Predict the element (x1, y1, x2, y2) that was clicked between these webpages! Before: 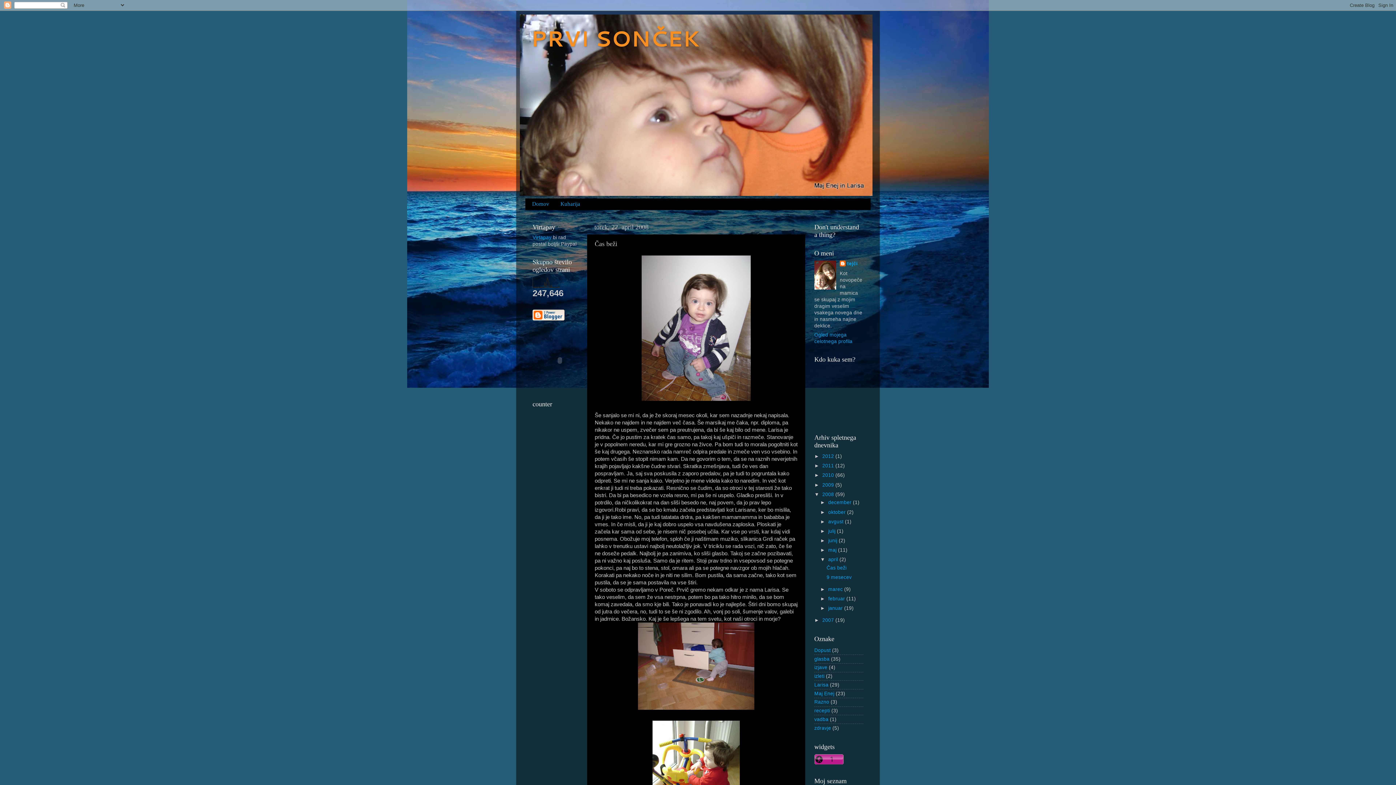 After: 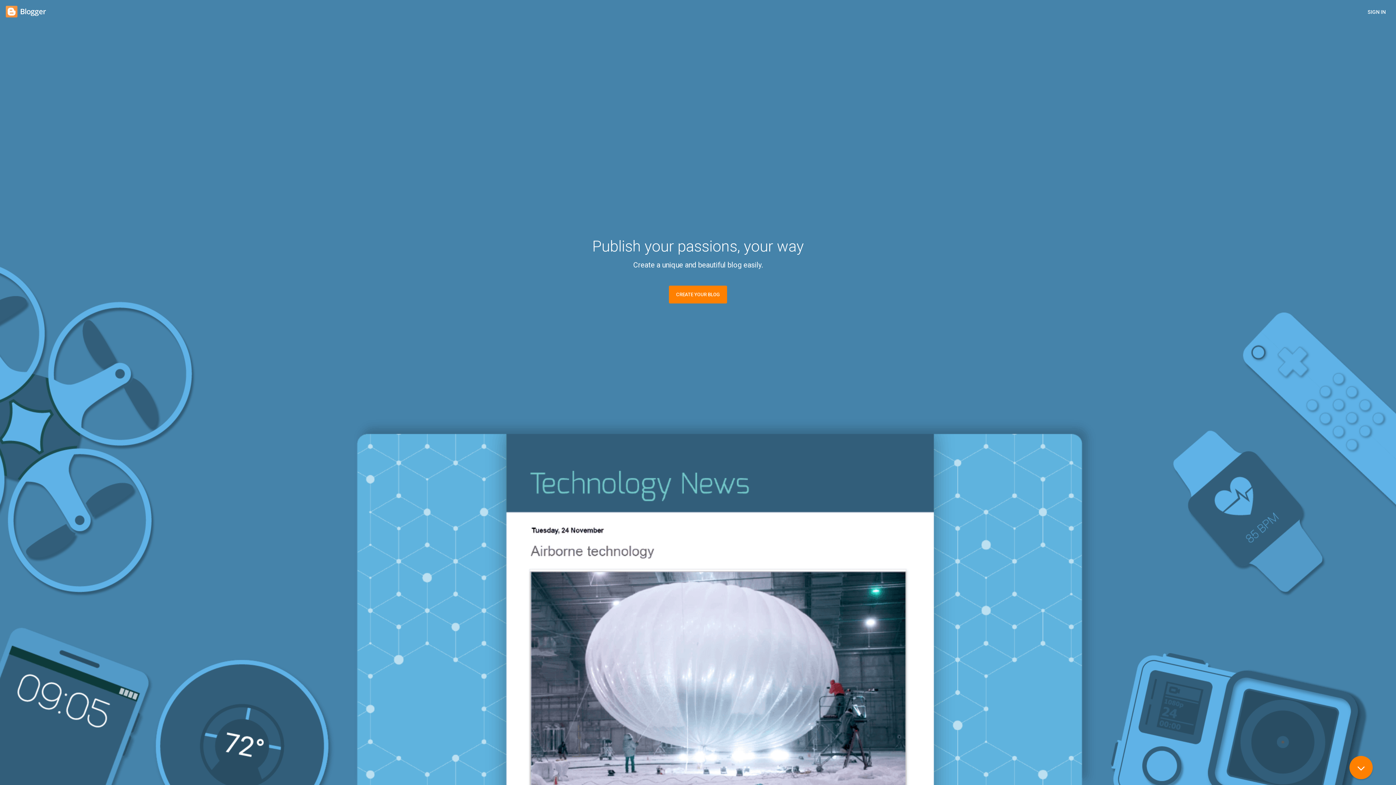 Action: bbox: (532, 316, 564, 321)